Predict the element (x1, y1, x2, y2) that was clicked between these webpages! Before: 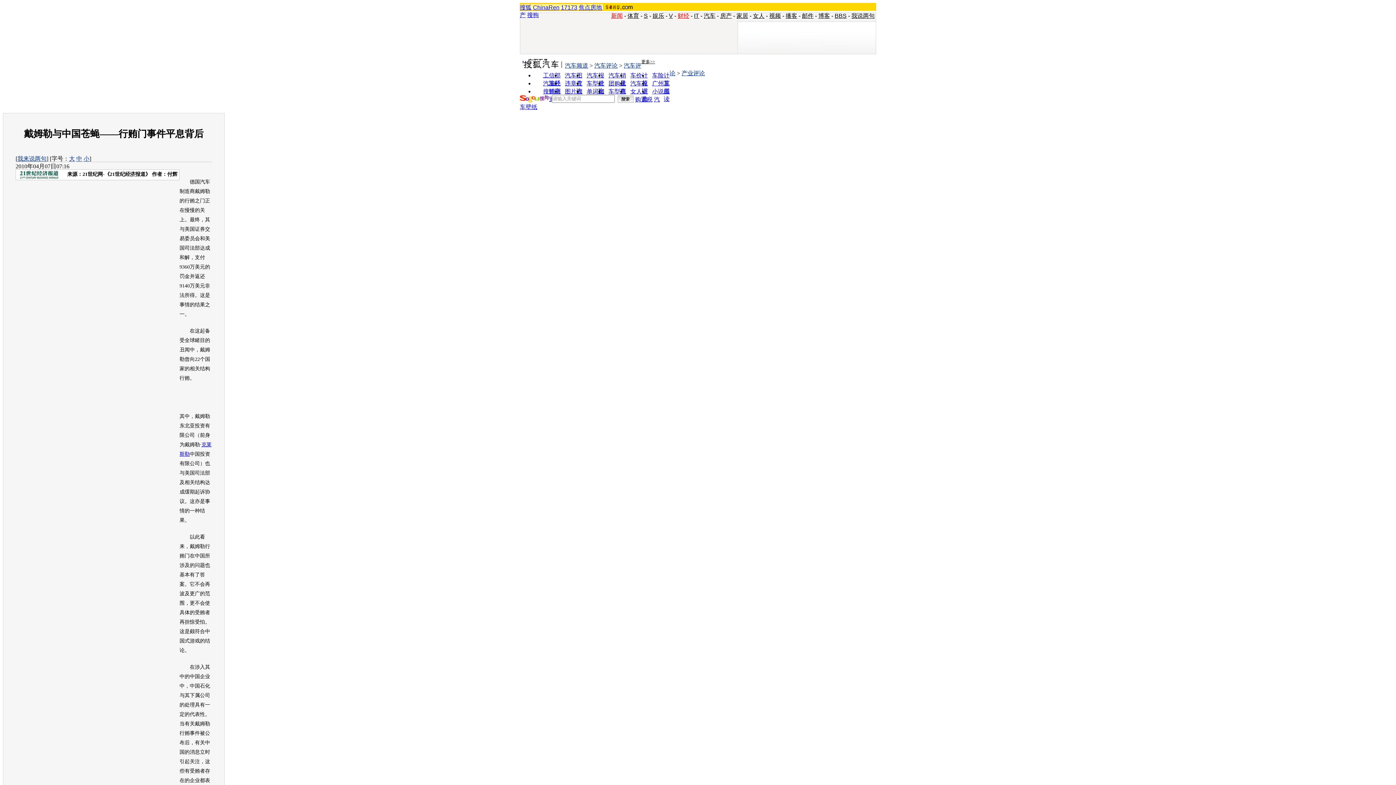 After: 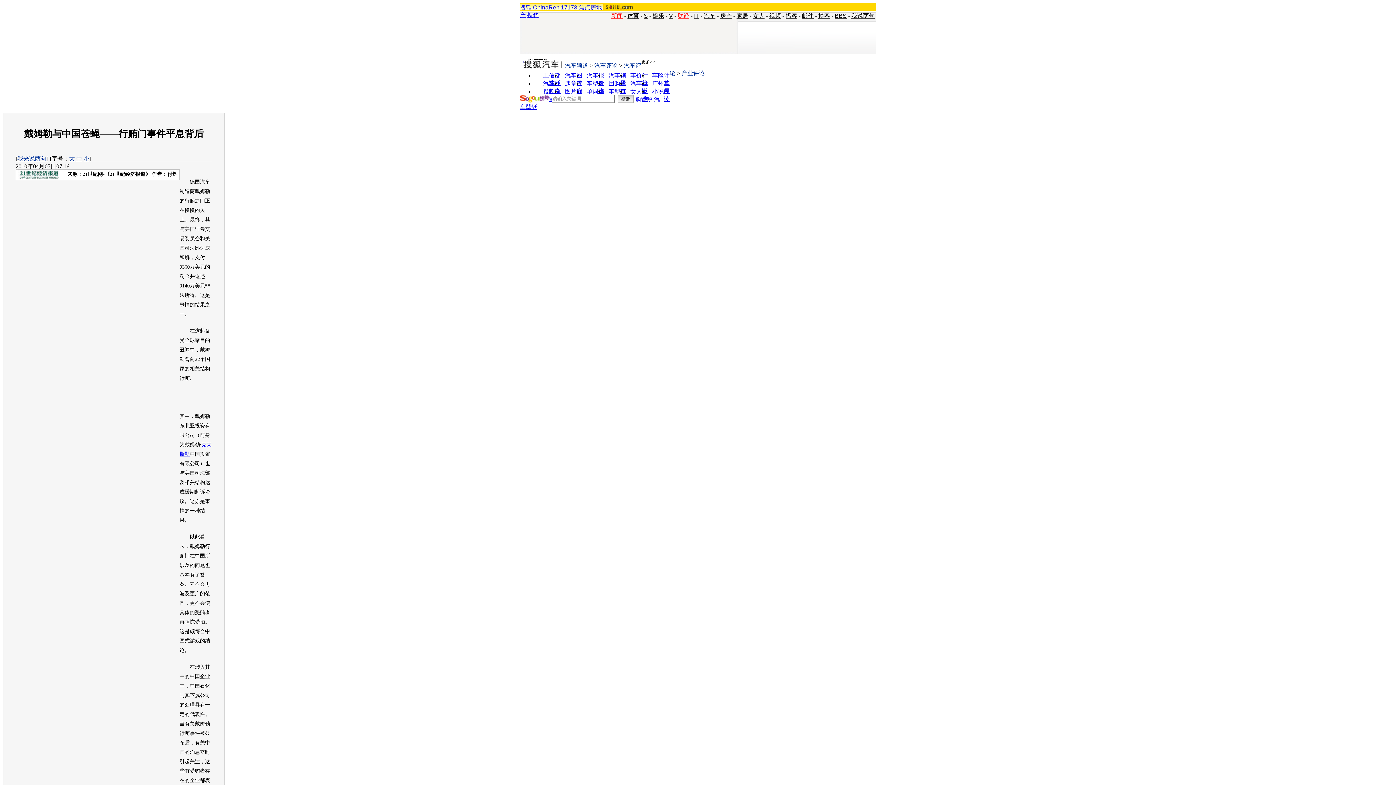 Action: bbox: (17, 171, 65, 177)